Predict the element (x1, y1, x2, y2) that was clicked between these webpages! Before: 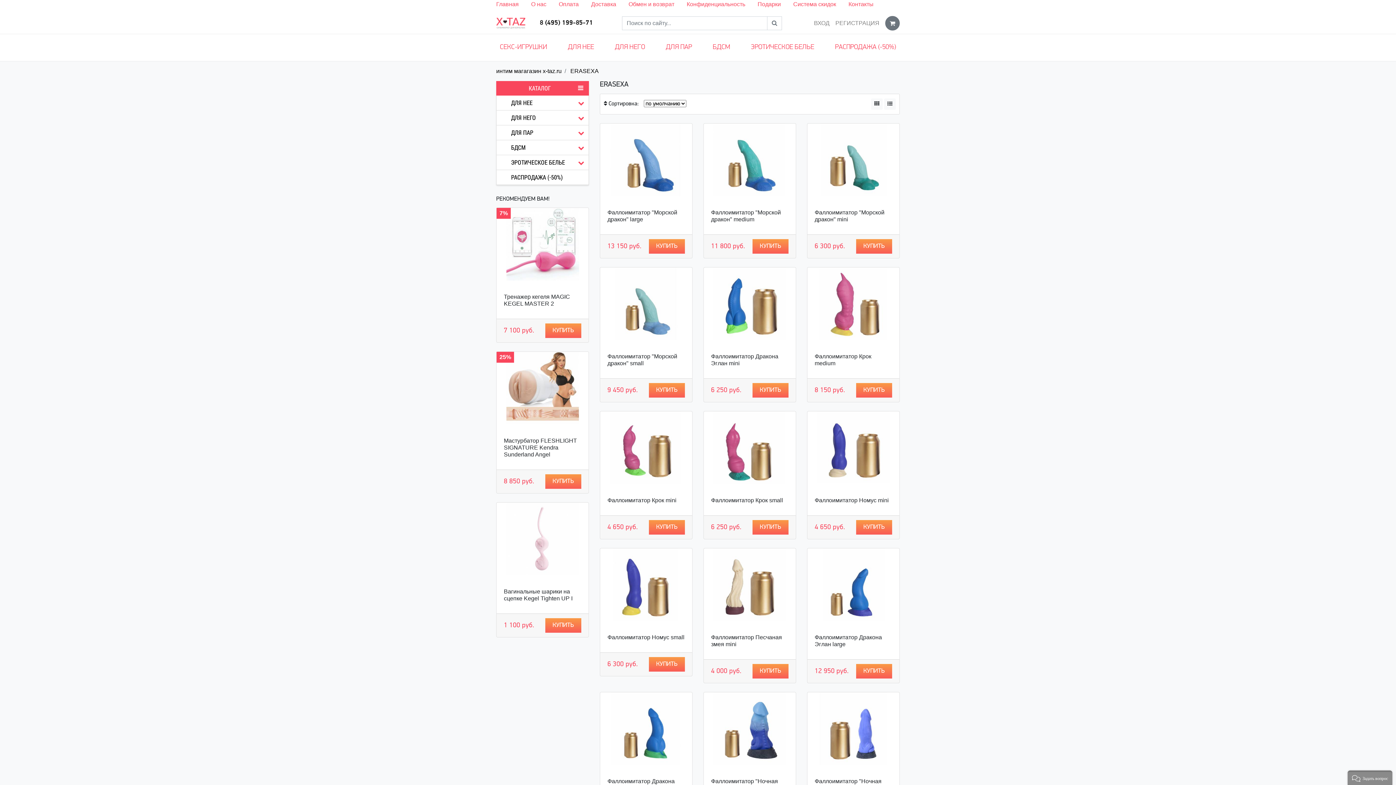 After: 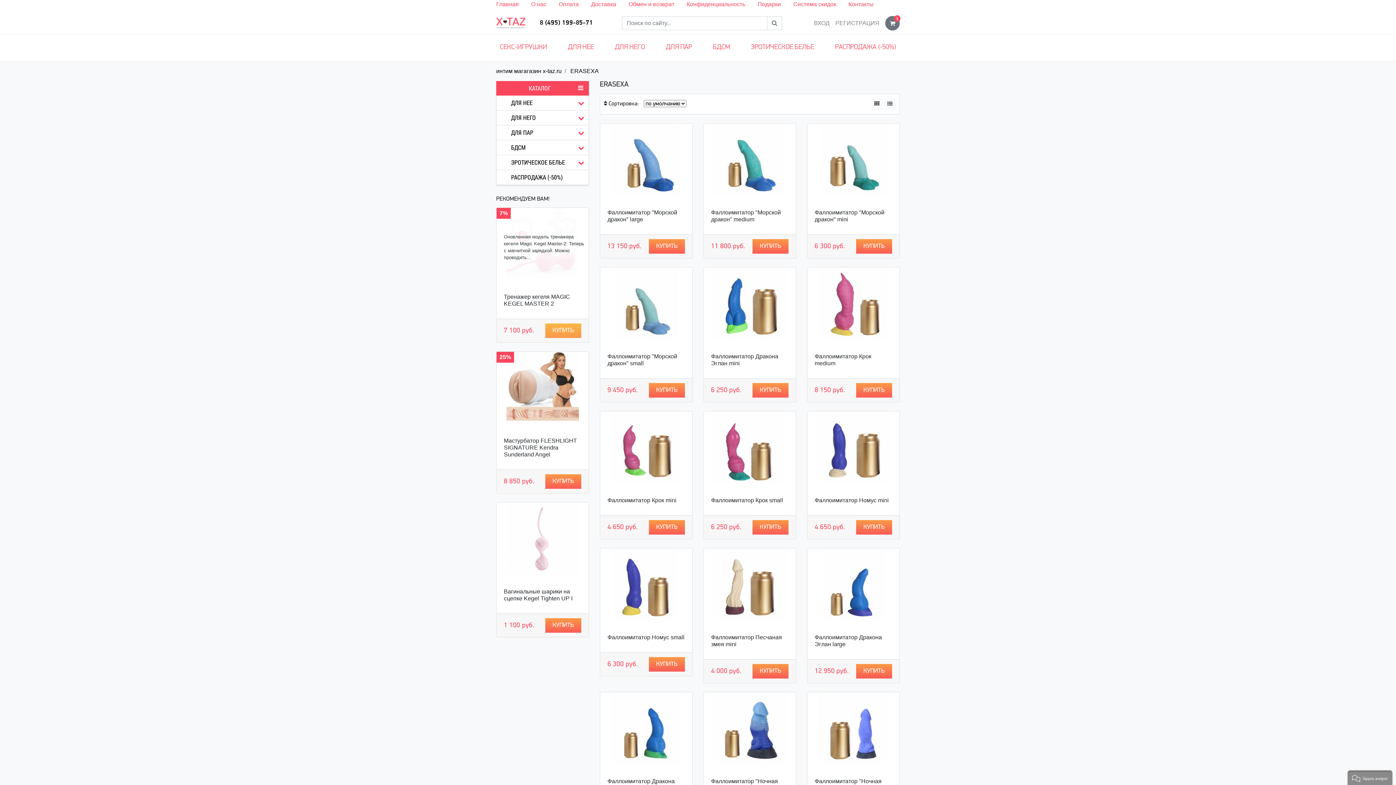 Action: bbox: (545, 323, 581, 338) label: КУПИТЬ